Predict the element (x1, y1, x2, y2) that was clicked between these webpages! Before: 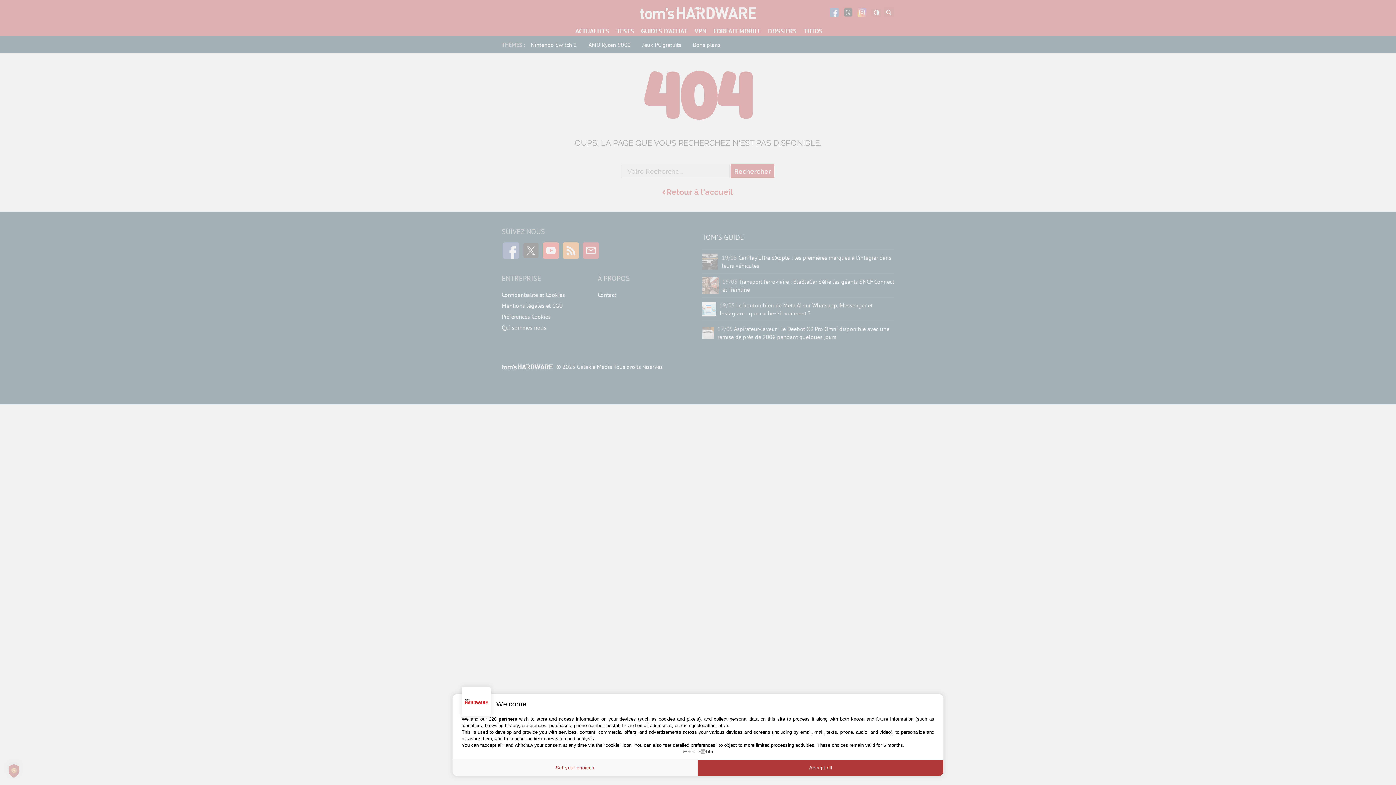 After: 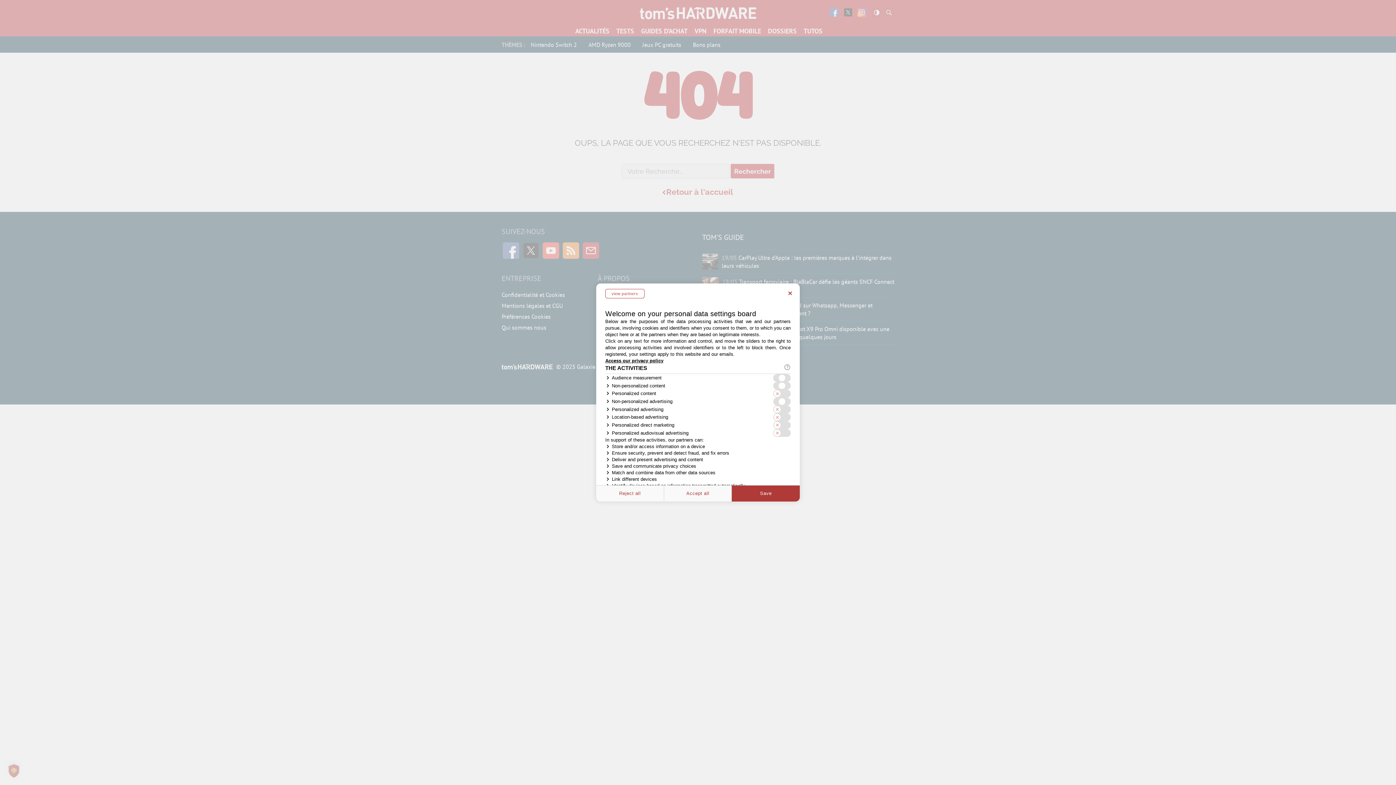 Action: bbox: (452, 760, 698, 776) label: Set your choices